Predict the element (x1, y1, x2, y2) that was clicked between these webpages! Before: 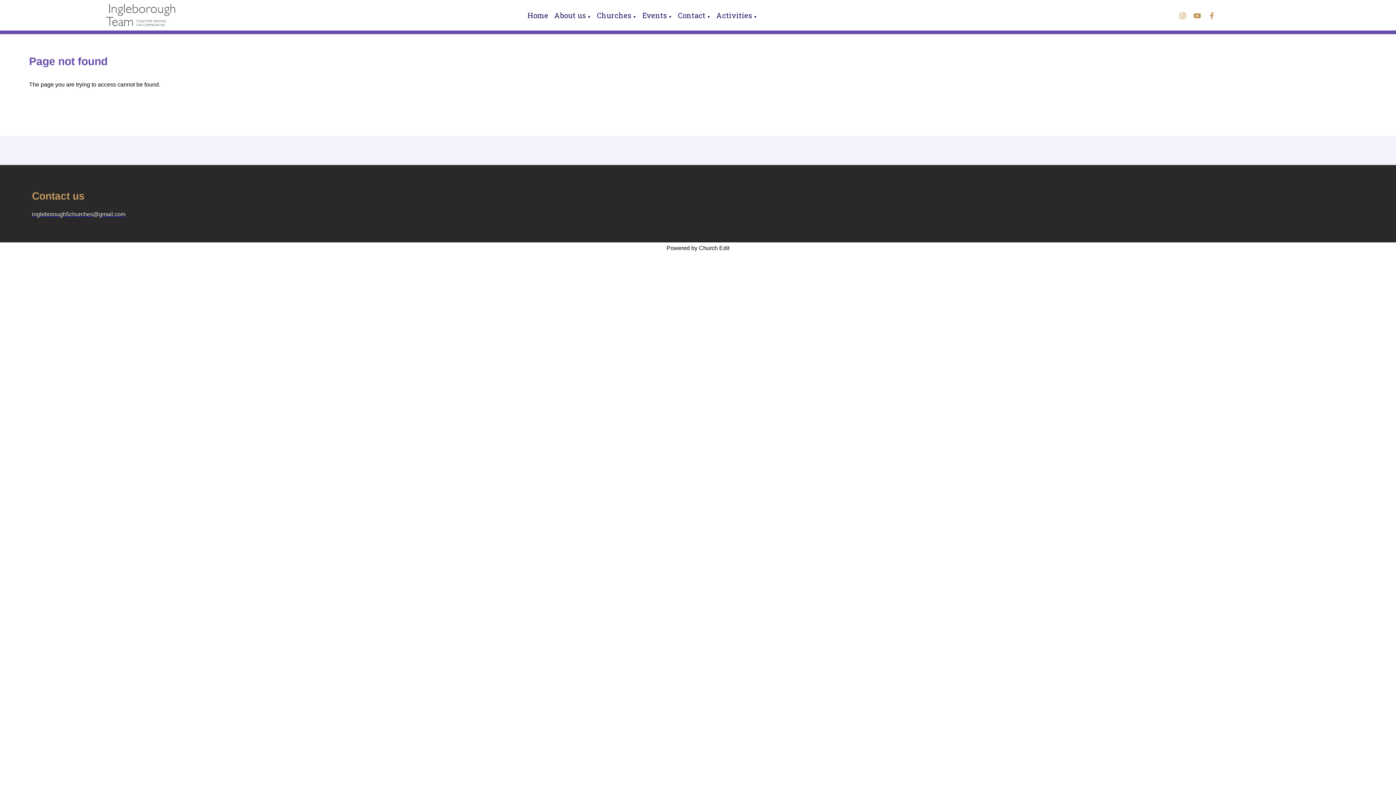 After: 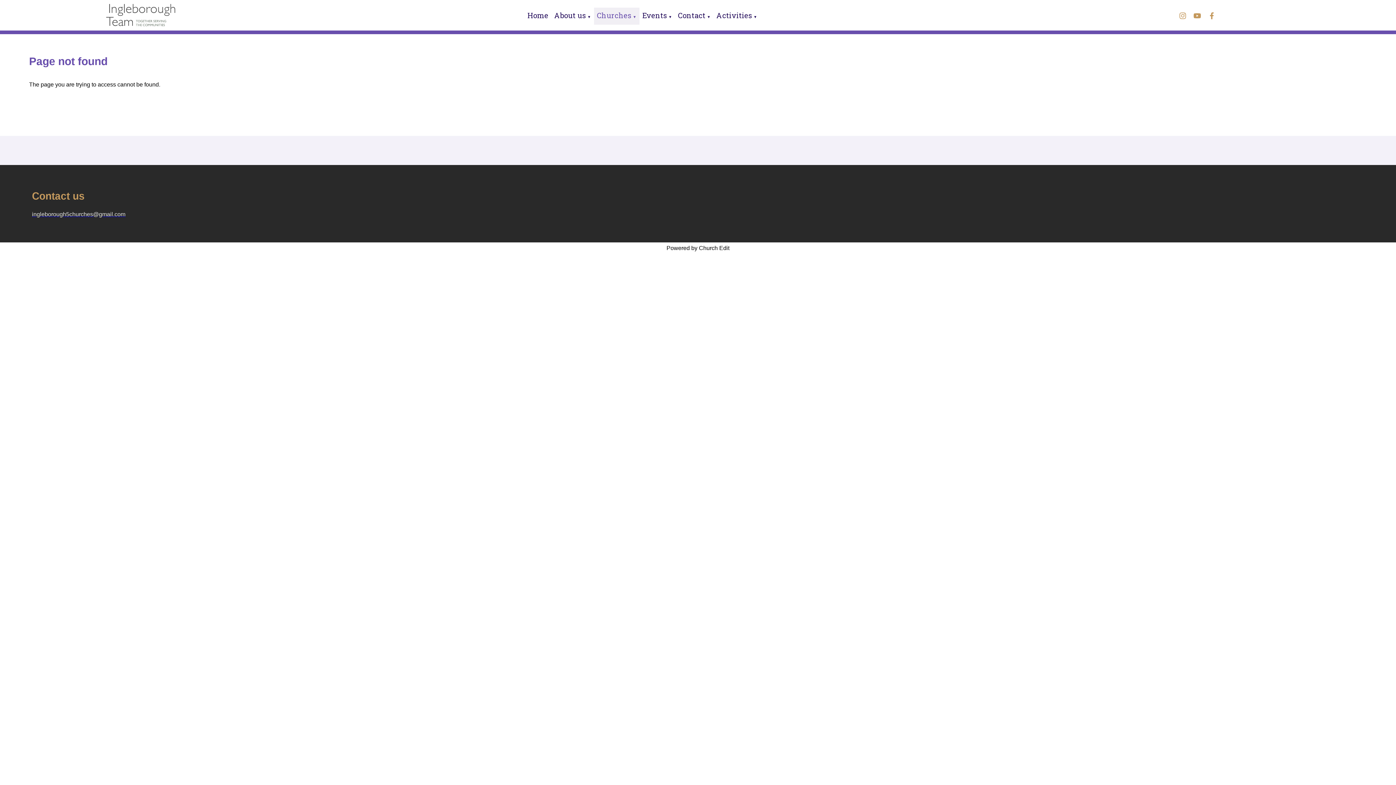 Action: bbox: (632, 14, 636, 19) label: ▼